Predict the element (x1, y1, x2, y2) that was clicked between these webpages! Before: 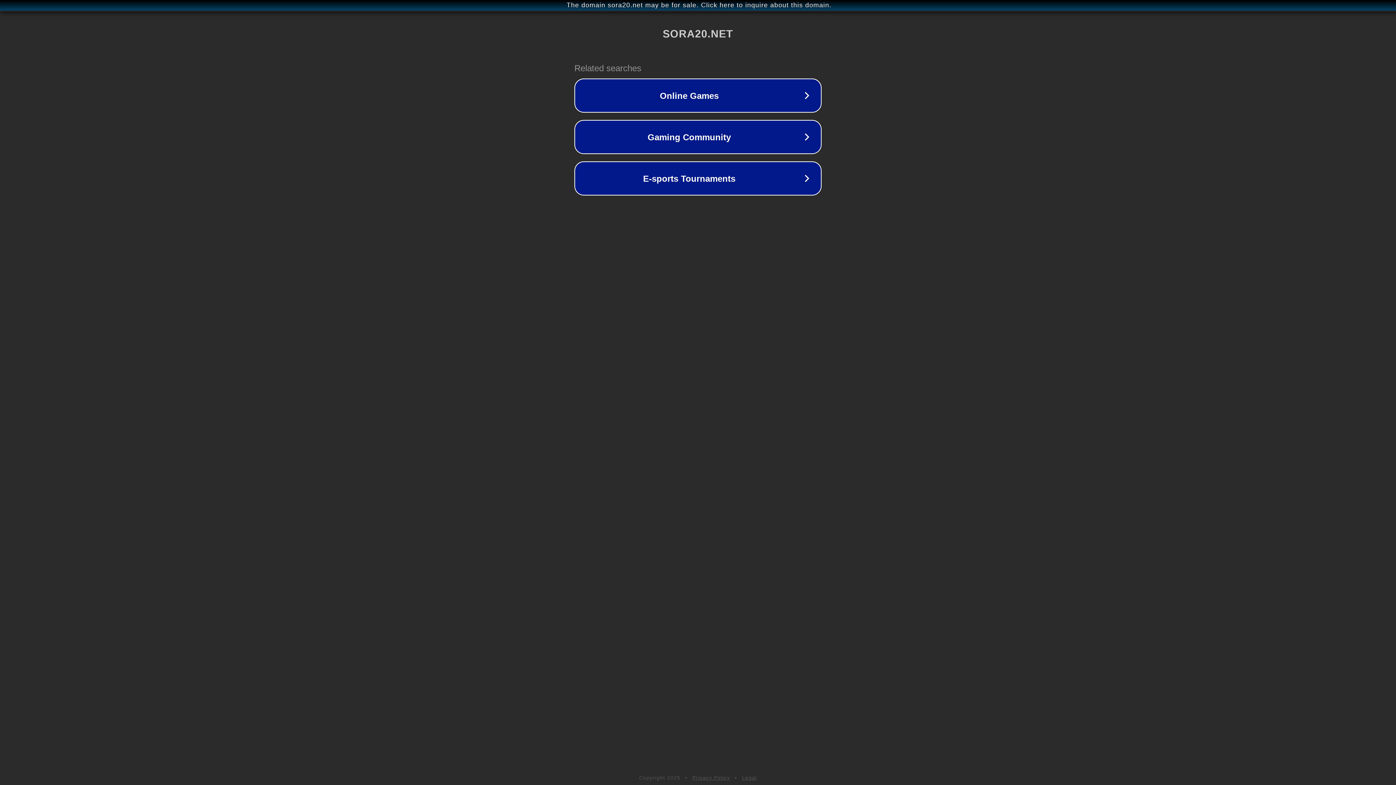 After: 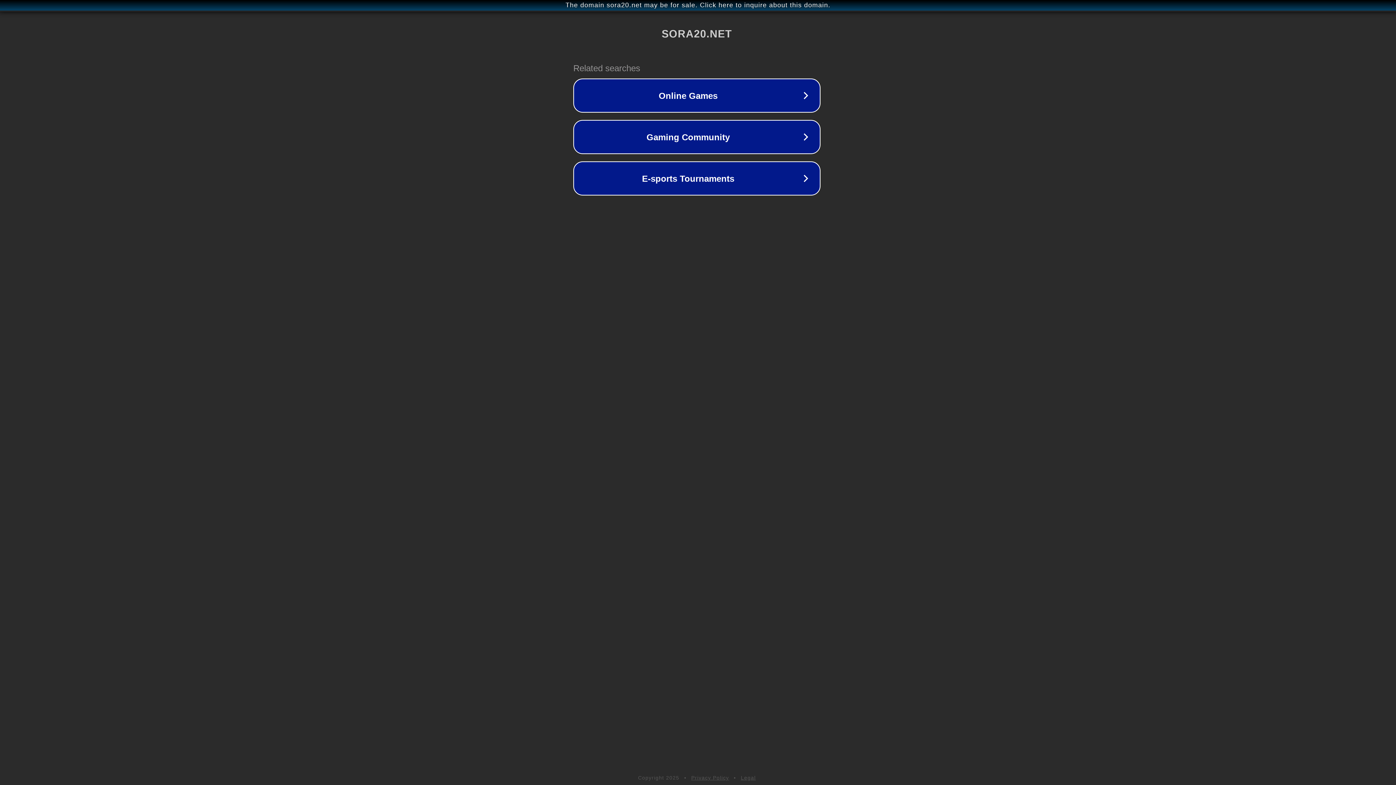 Action: bbox: (1, 1, 1397, 9) label: The domain sora20.net may be for sale. Click here to inquire about this domain.